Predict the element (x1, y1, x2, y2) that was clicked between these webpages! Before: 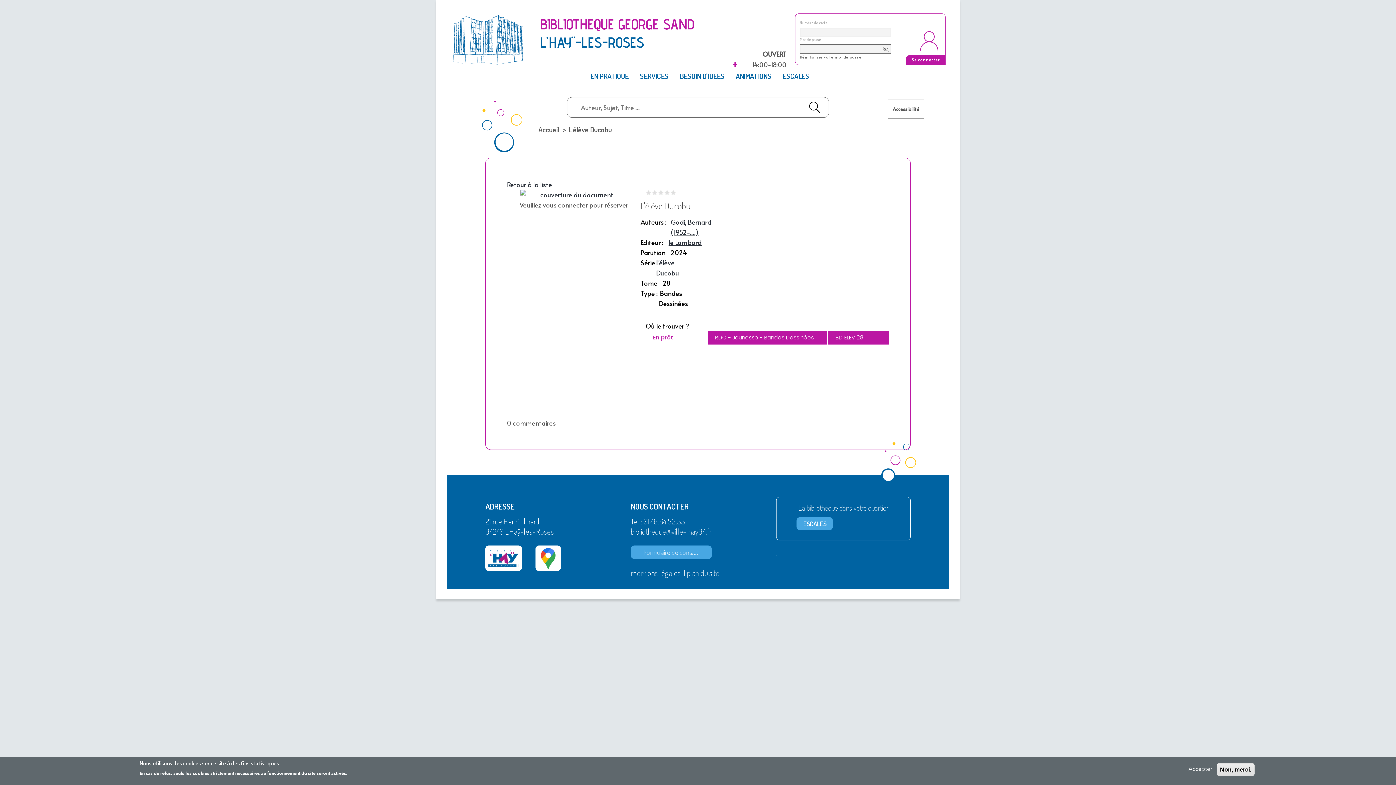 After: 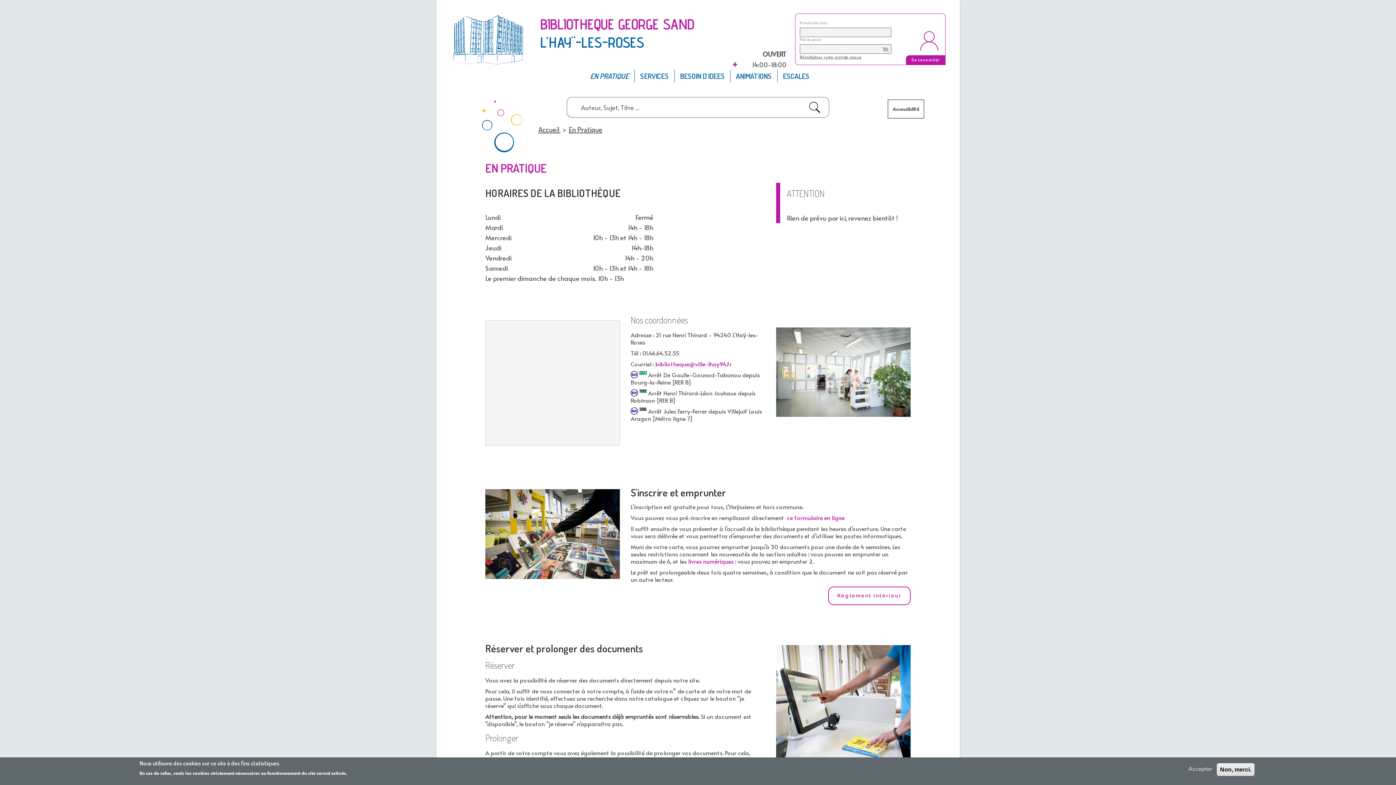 Action: bbox: (535, 545, 561, 571)